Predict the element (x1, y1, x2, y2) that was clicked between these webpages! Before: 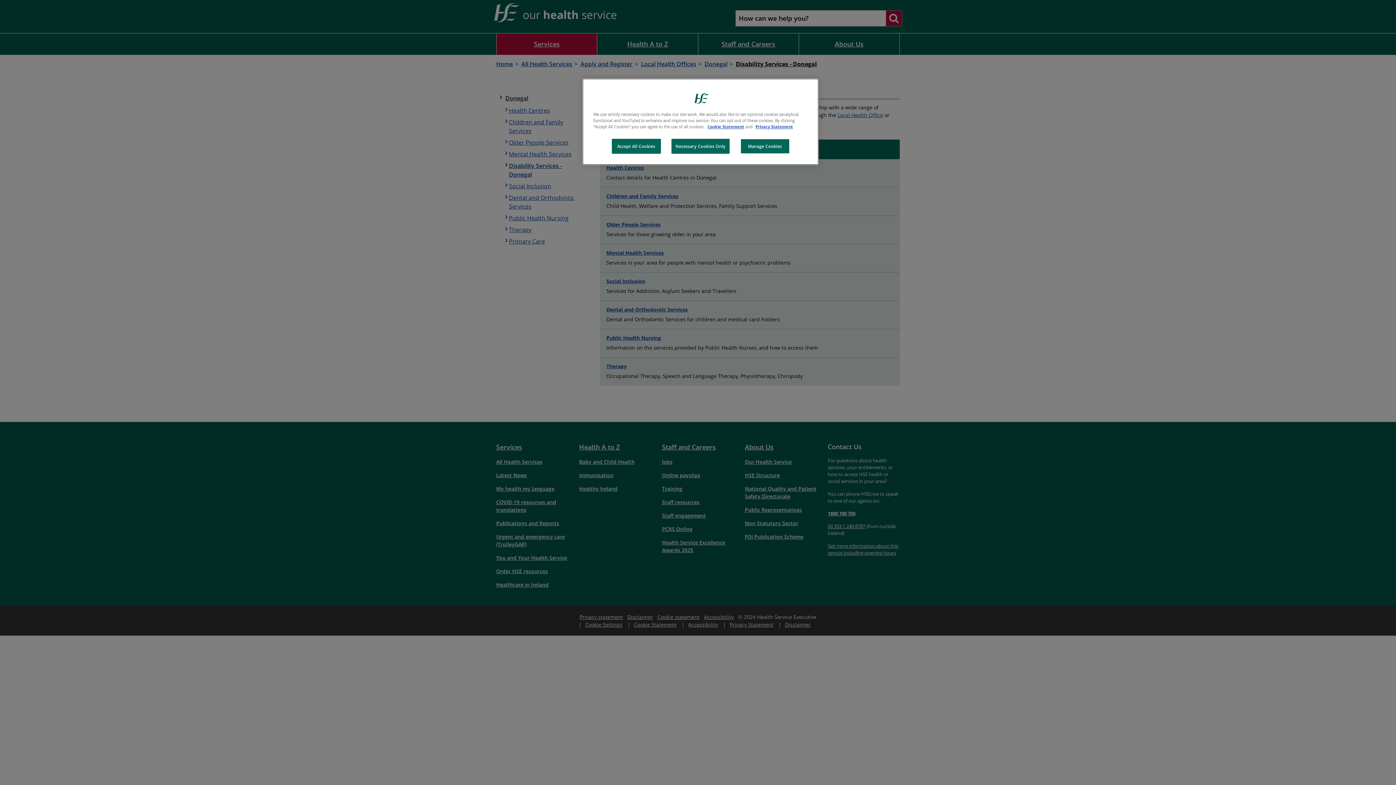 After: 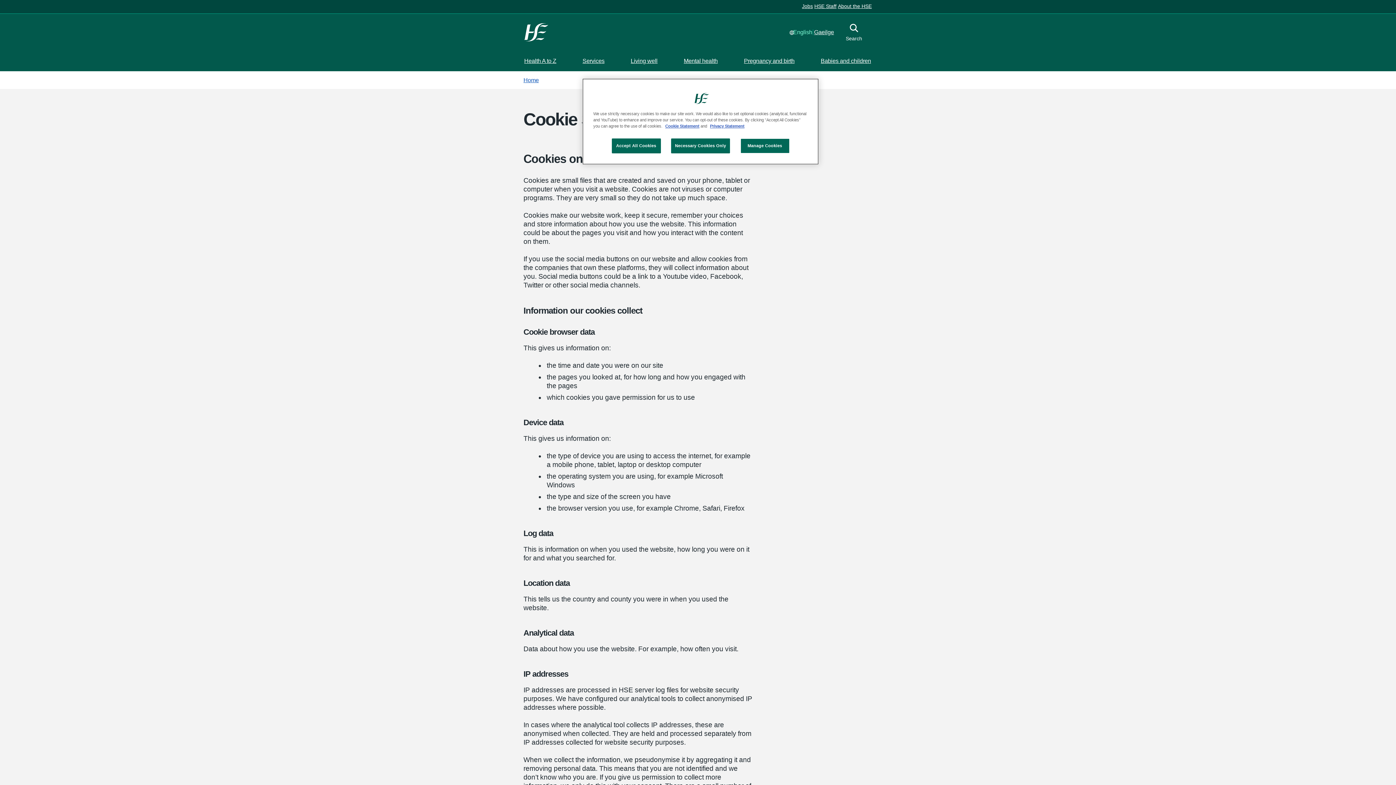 Action: bbox: (707, 124, 744, 129) label: Cookie Statement